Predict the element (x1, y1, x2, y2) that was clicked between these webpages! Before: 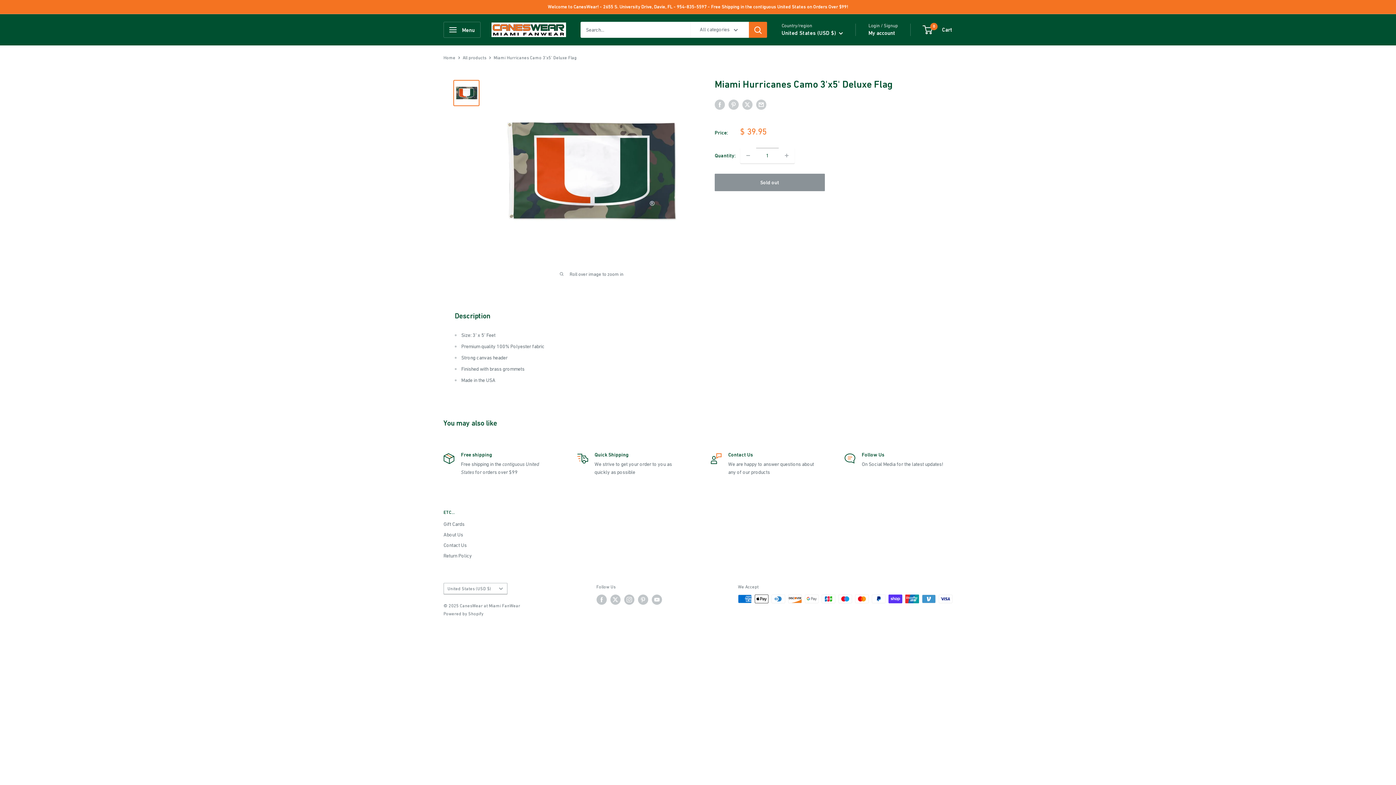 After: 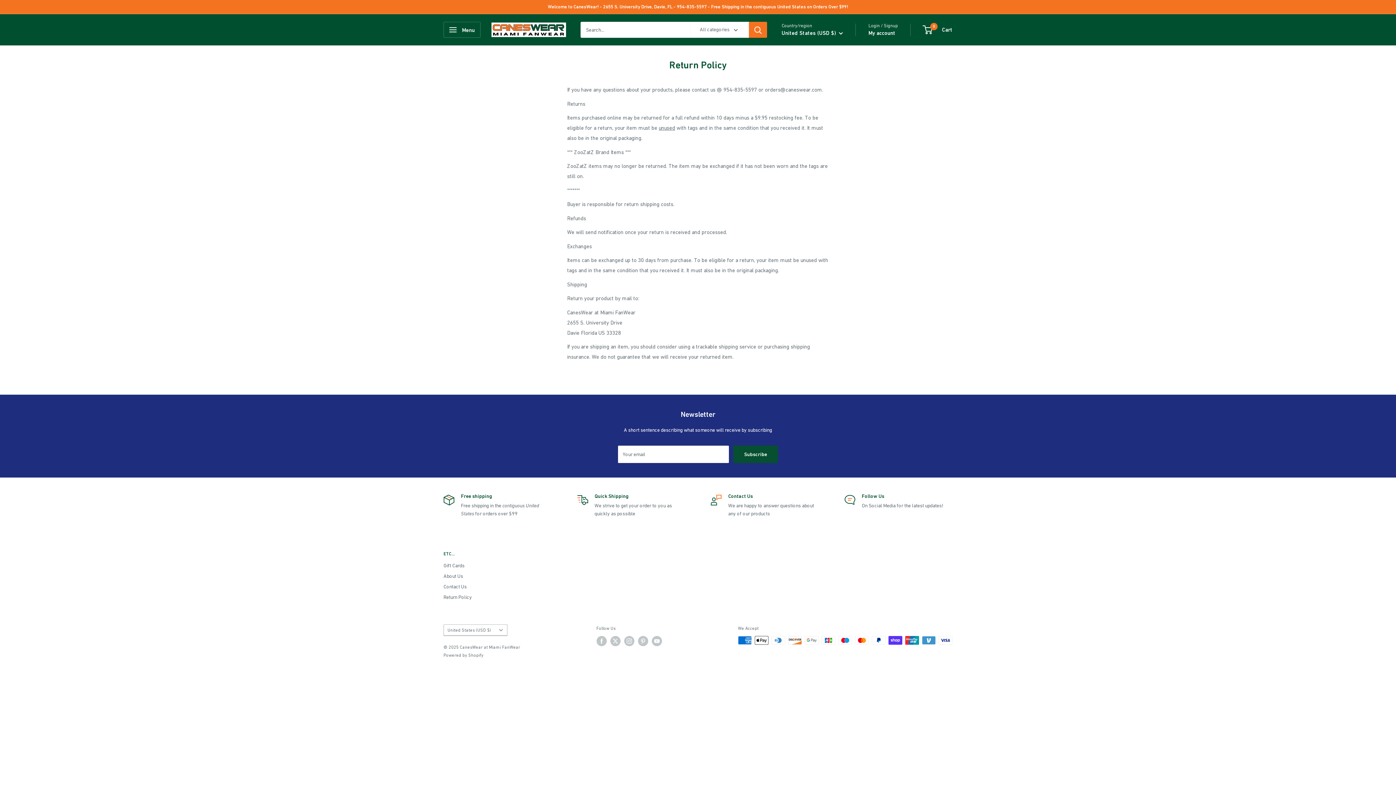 Action: label: Return Policy bbox: (443, 550, 527, 561)